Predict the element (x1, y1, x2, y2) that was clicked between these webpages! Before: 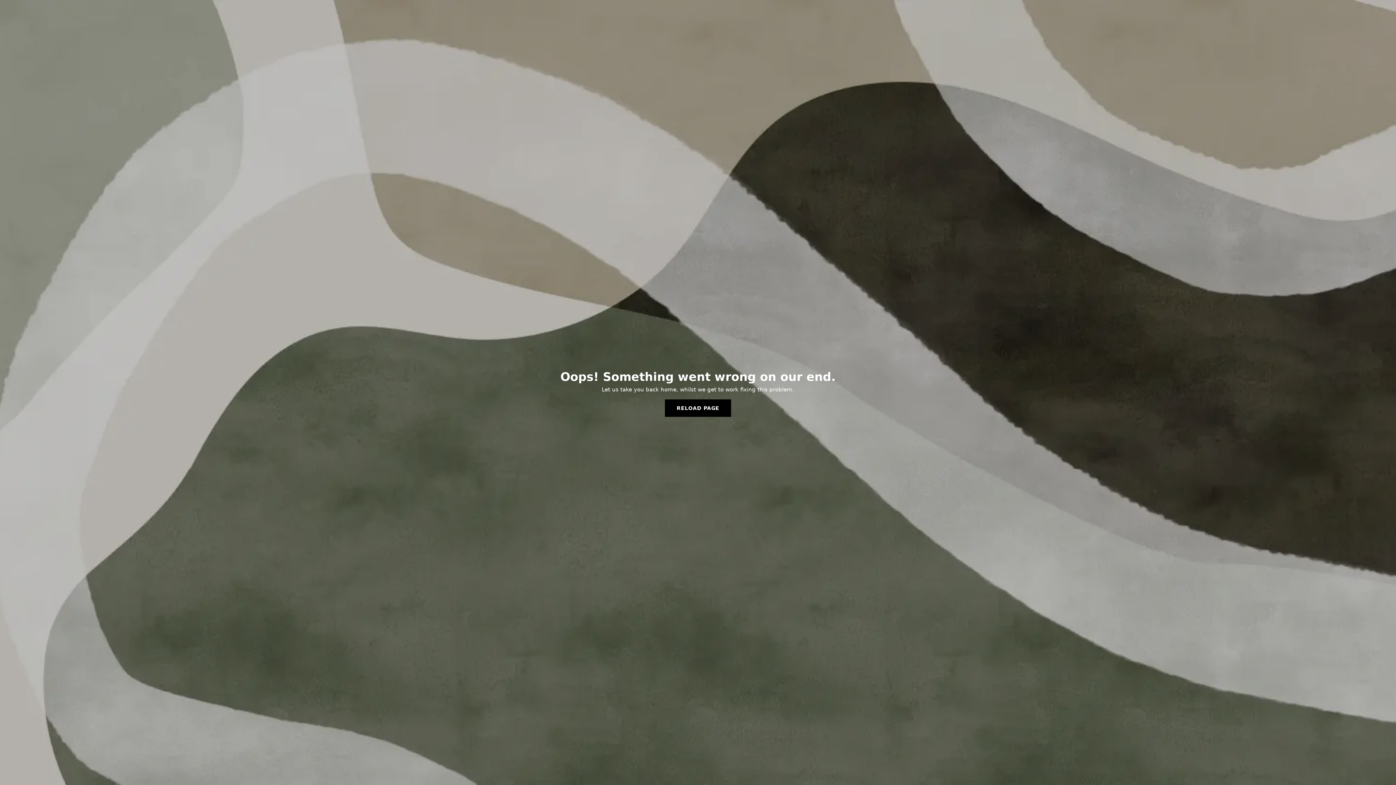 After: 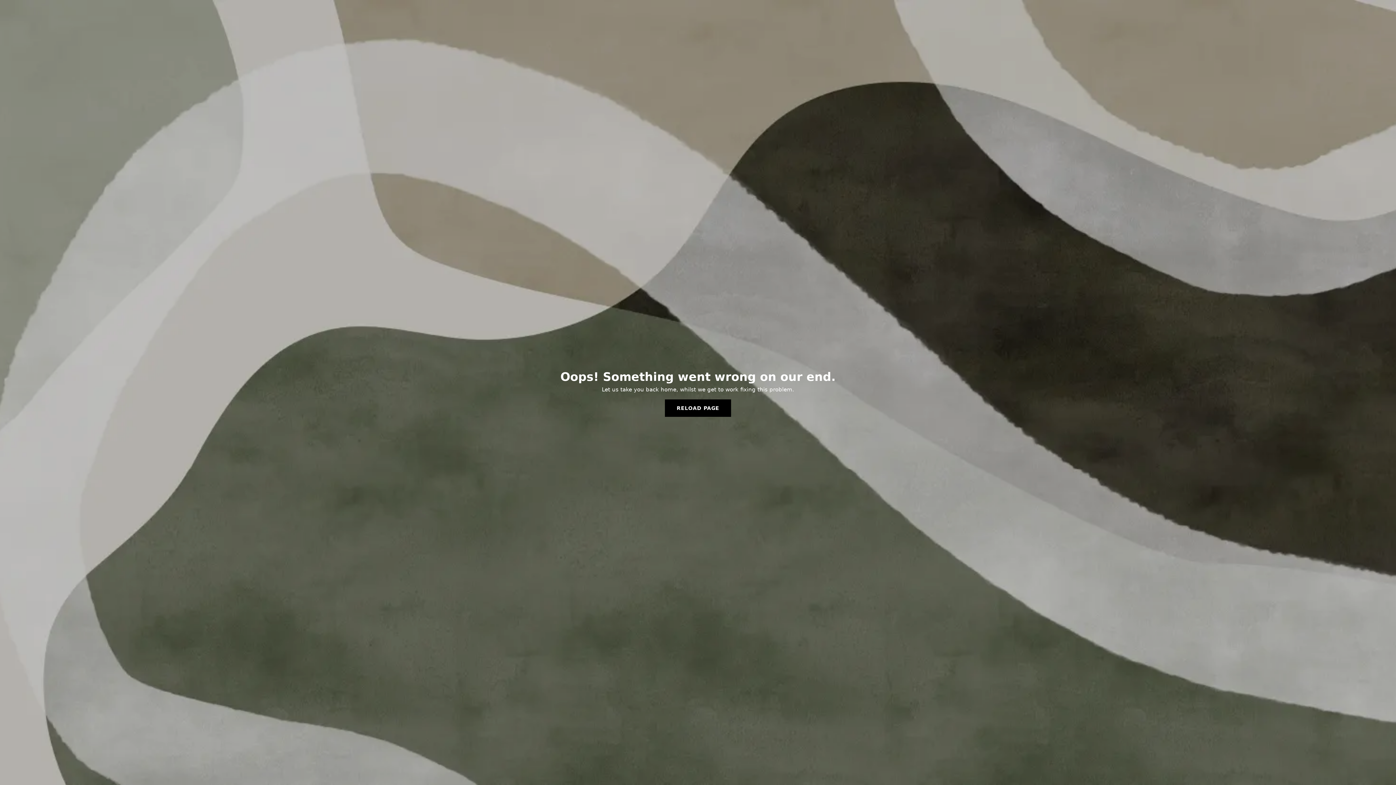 Action: bbox: (665, 399, 731, 417) label: RELOAD PAGE